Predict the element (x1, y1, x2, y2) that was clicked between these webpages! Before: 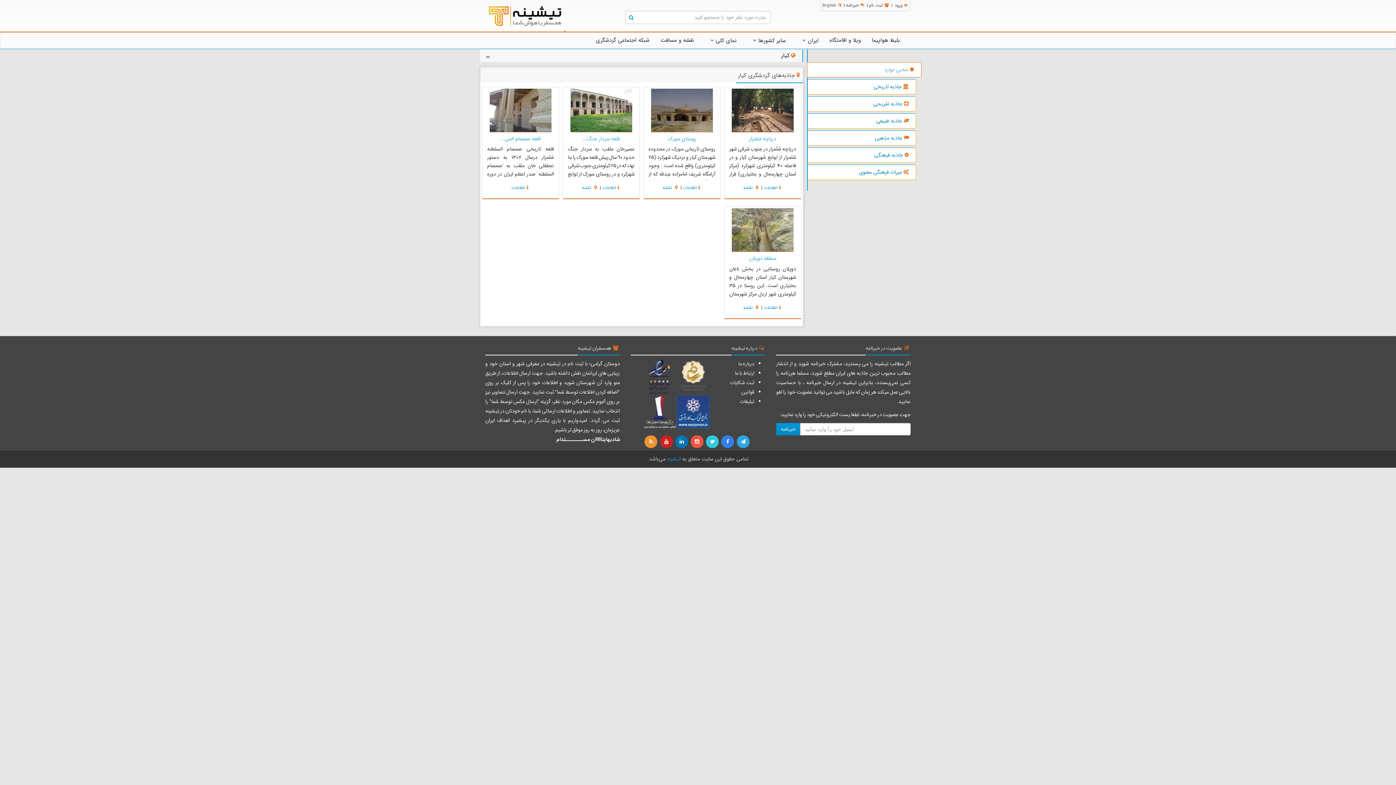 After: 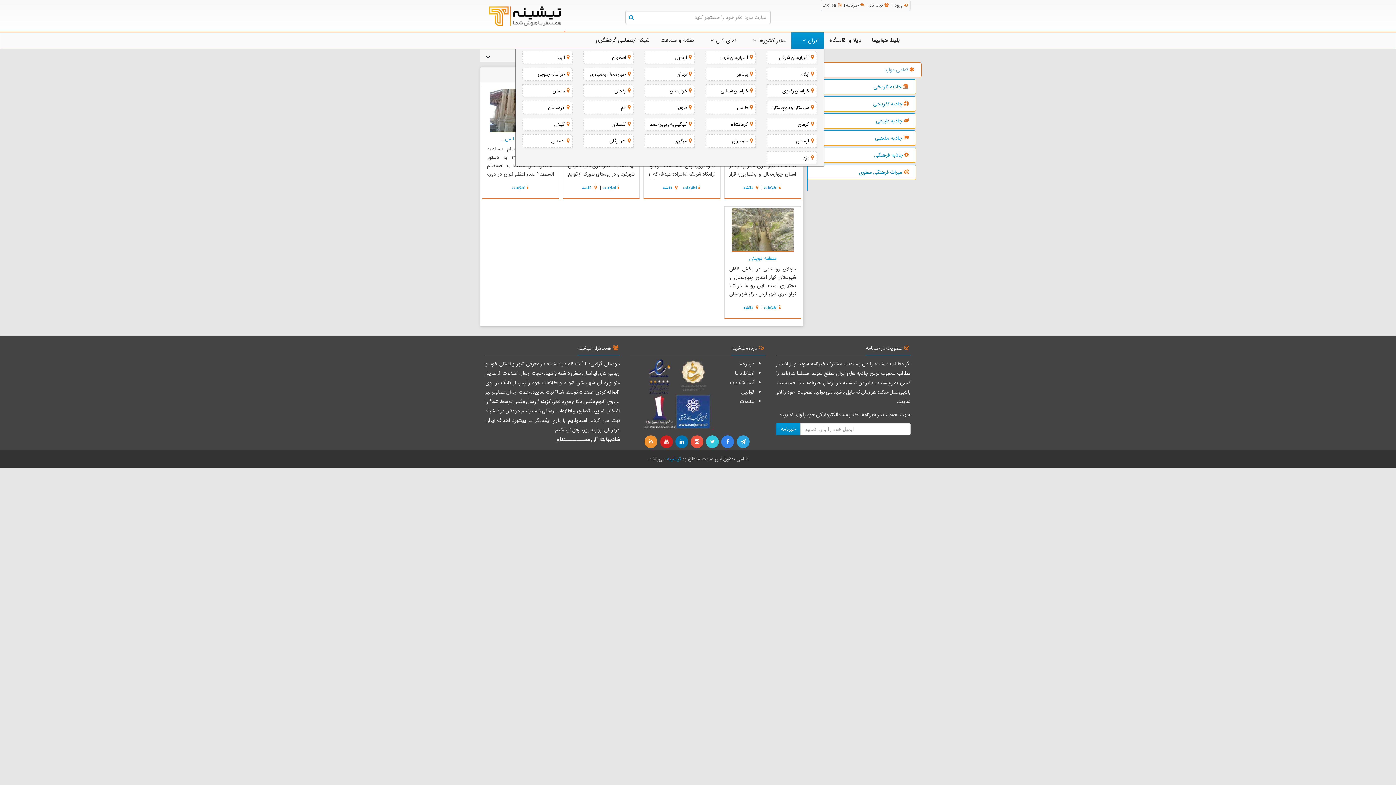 Action: label: ایران  bbox: (791, 32, 824, 48)